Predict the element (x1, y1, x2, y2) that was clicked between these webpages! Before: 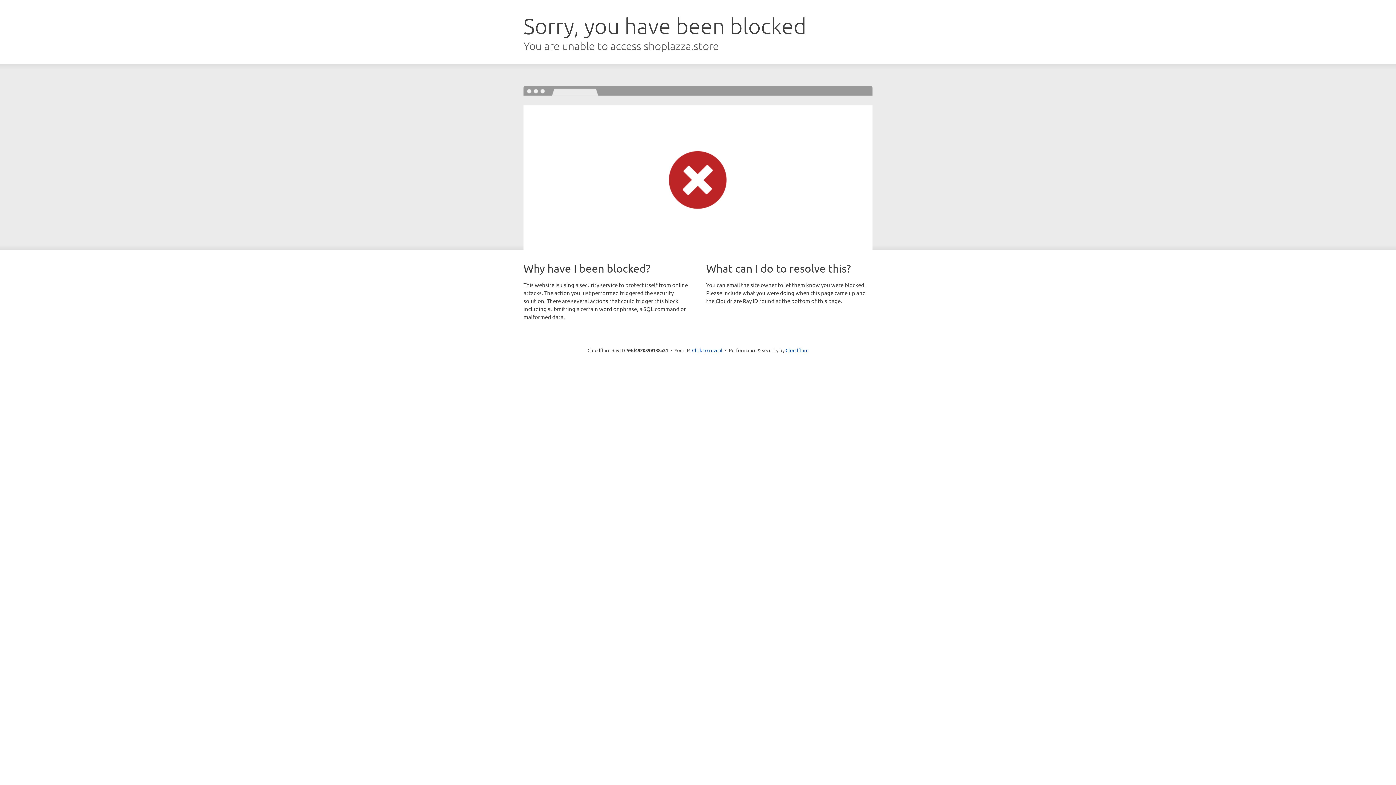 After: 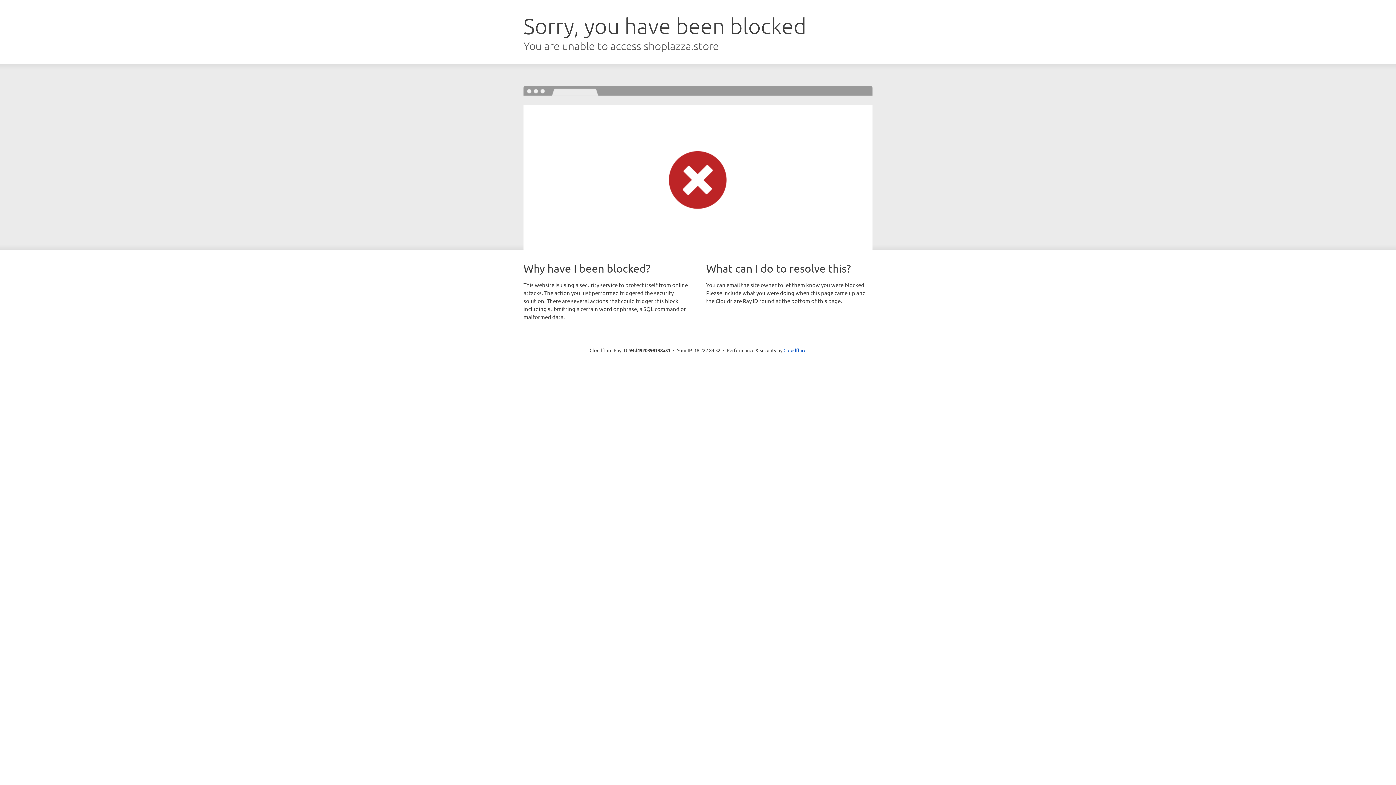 Action: bbox: (692, 346, 722, 353) label: Click to reveal